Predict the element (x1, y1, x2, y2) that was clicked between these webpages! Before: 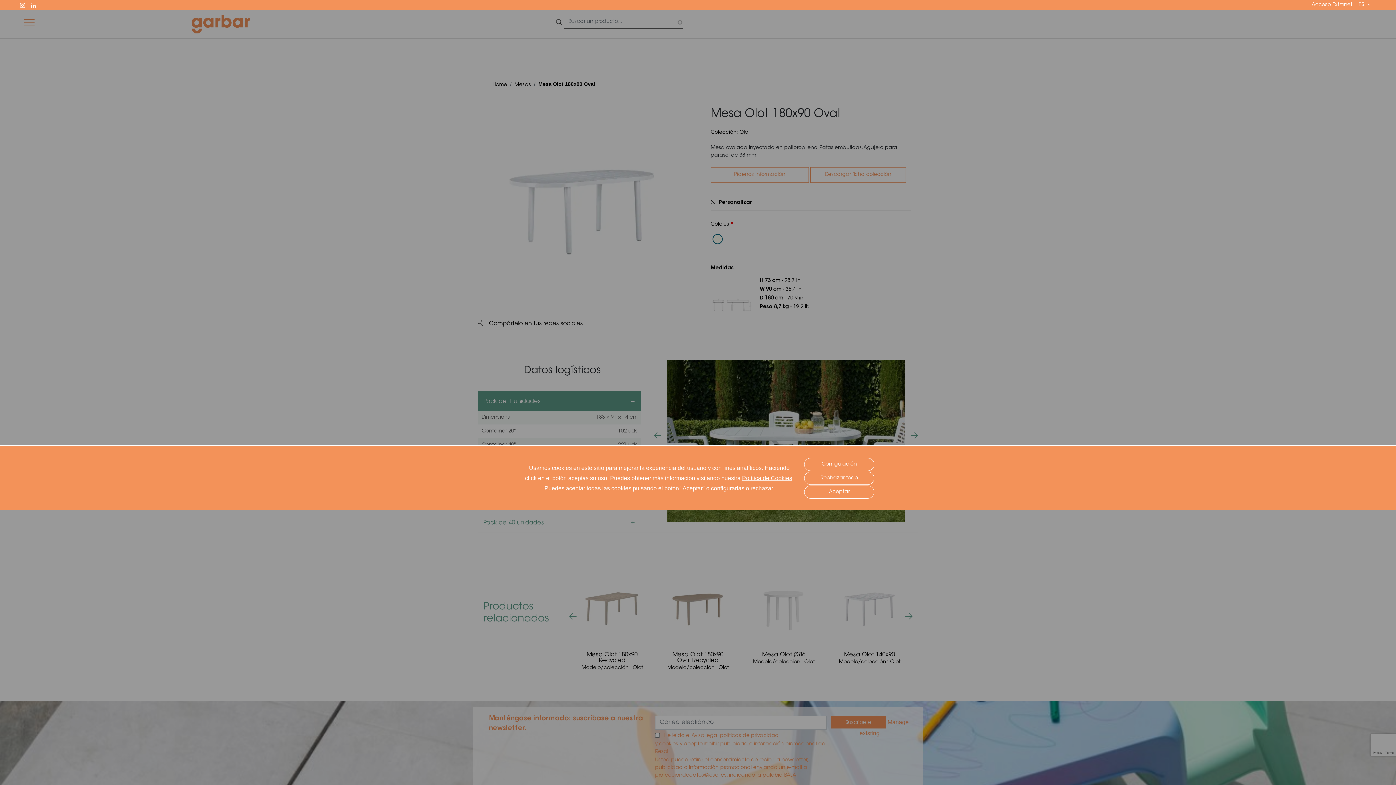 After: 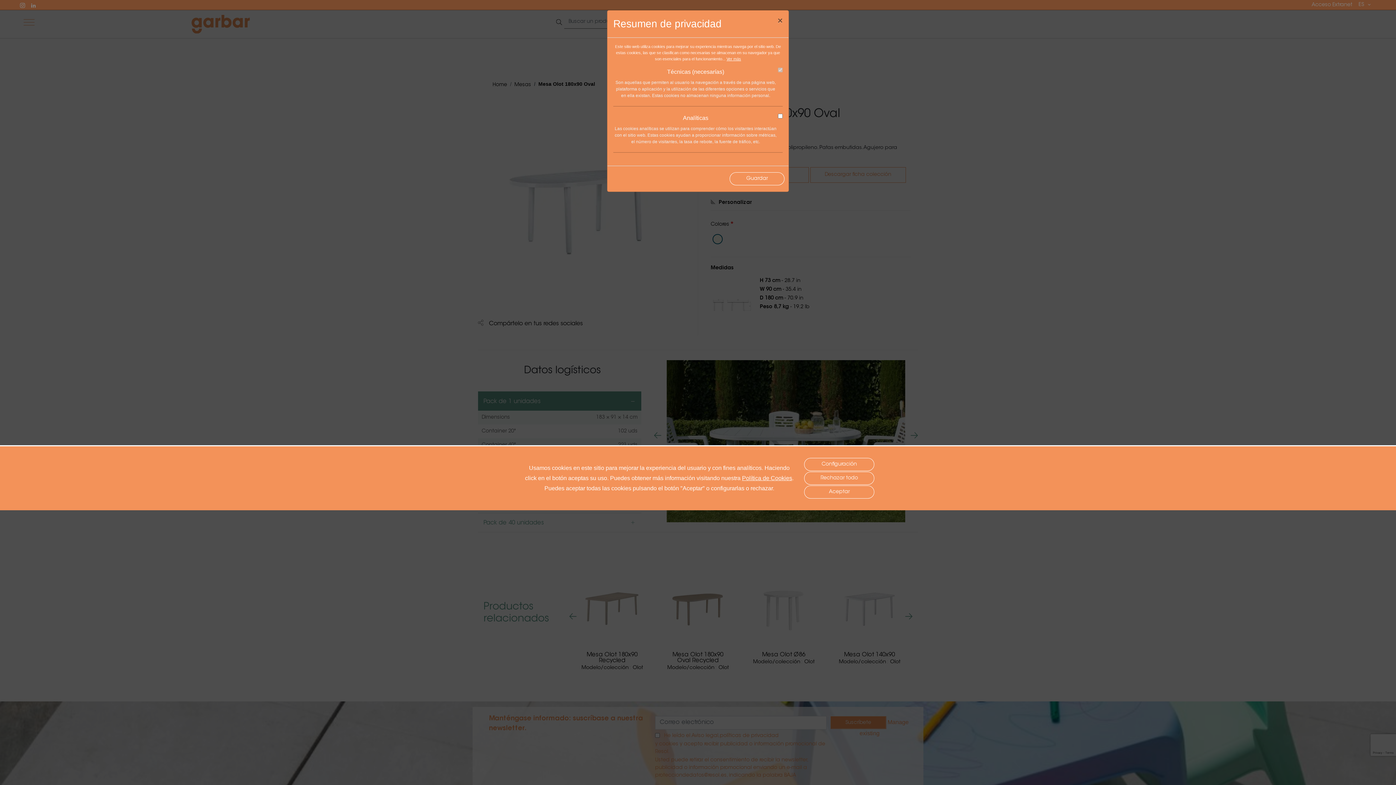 Action: label: Configuración bbox: (804, 458, 874, 471)